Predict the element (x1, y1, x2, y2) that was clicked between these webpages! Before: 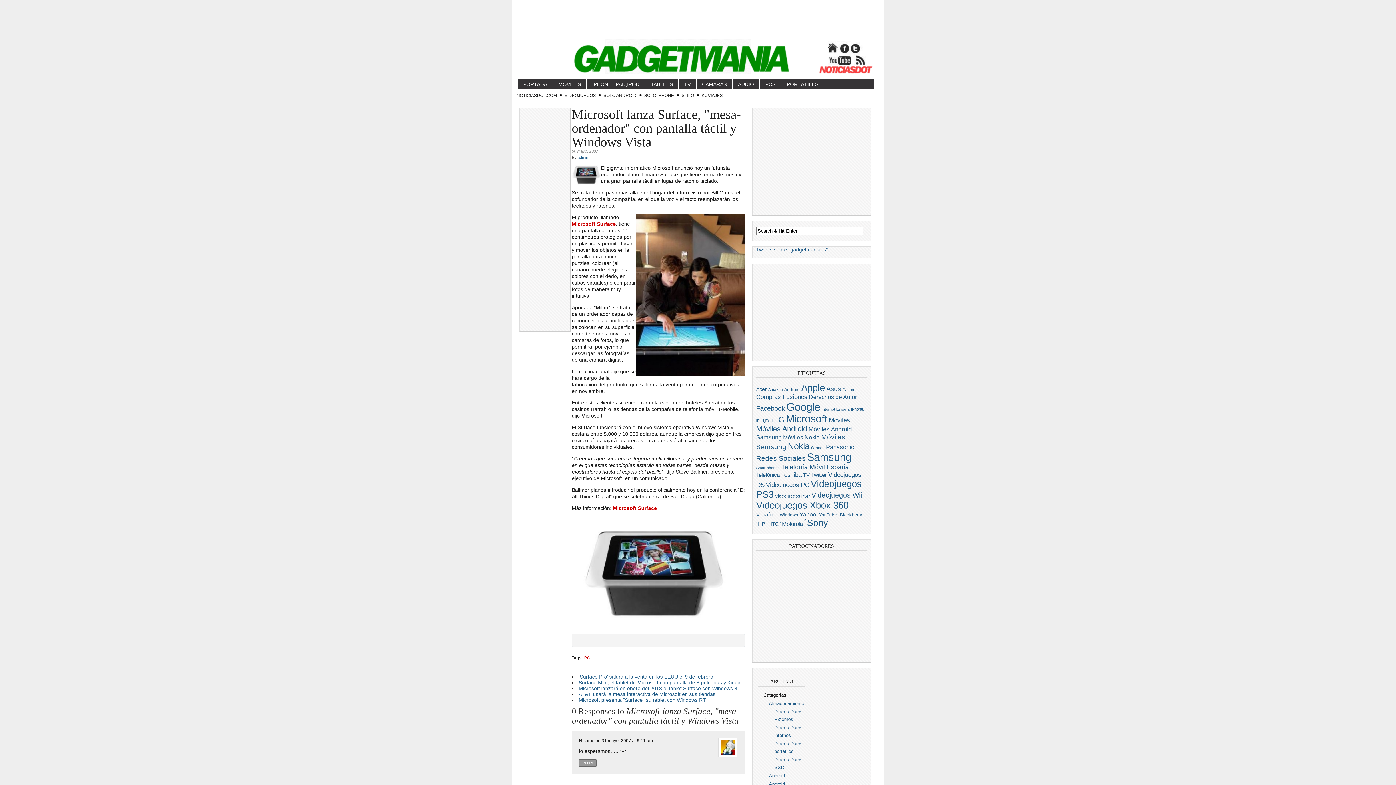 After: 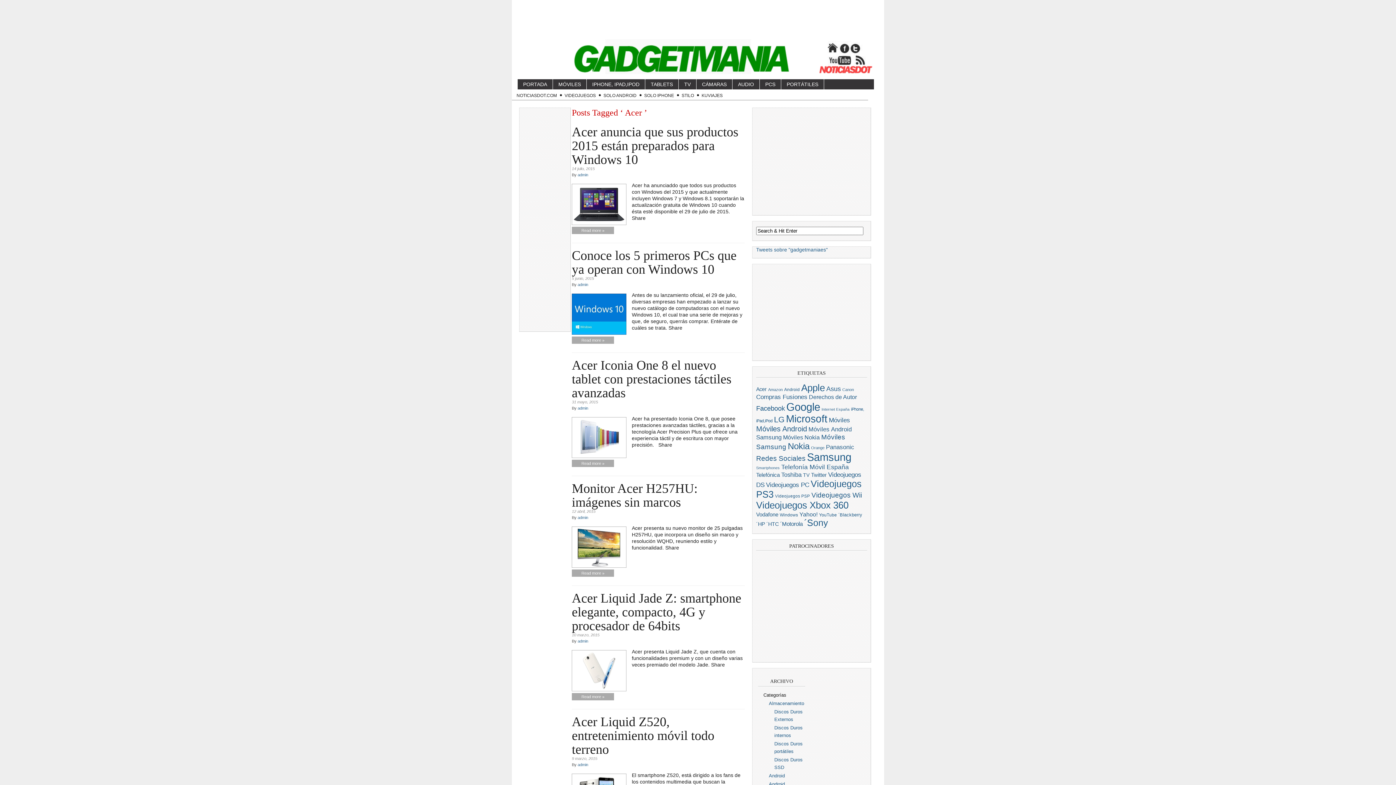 Action: label: Acer bbox: (756, 386, 766, 392)